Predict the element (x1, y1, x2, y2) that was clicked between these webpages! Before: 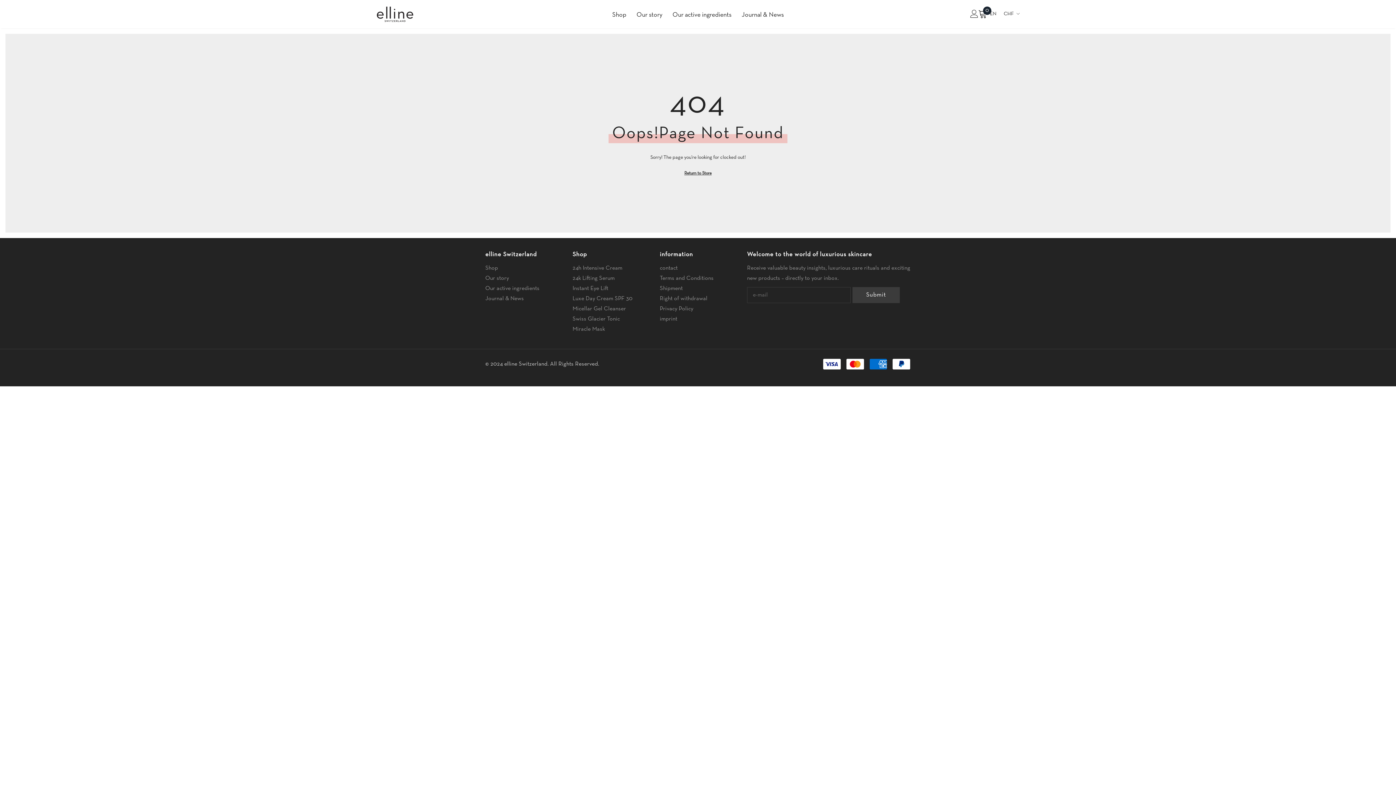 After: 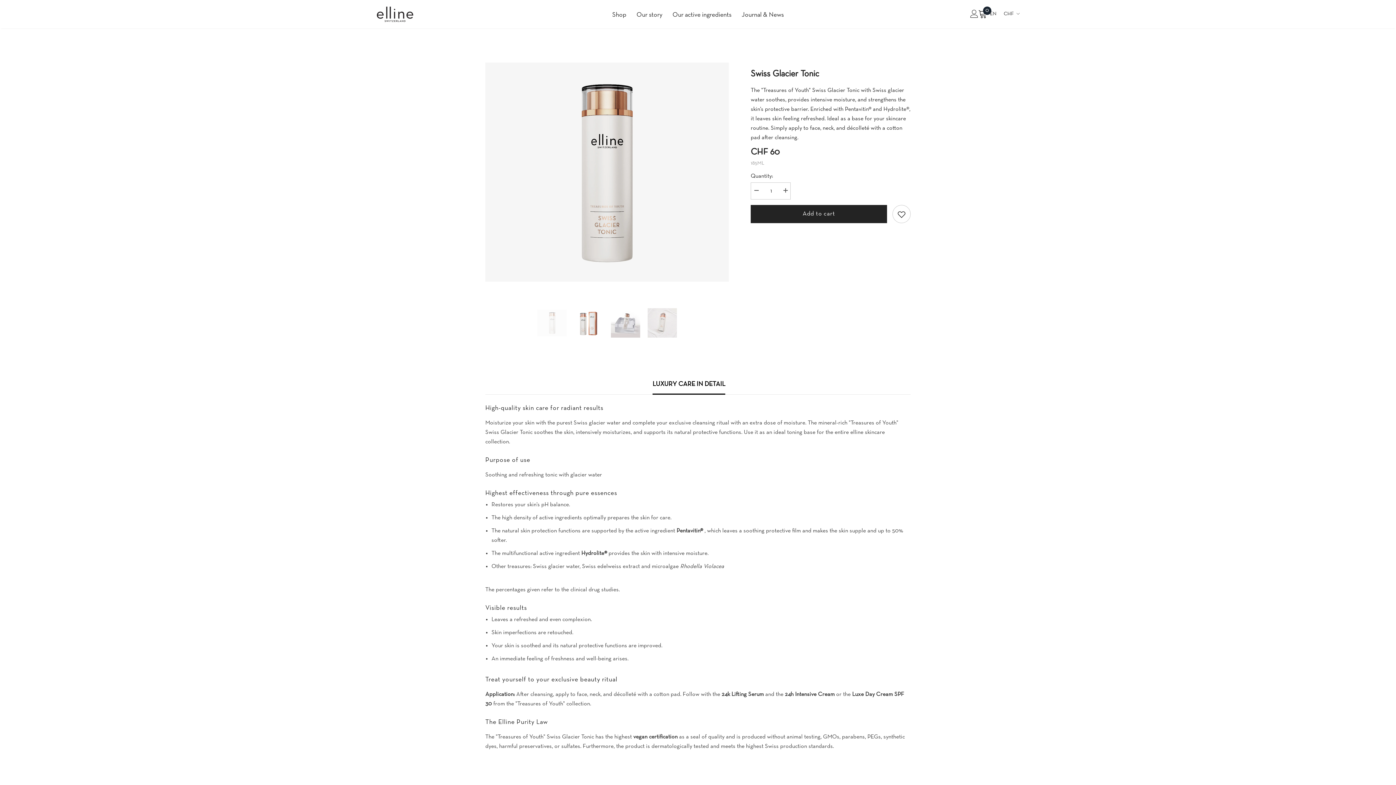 Action: label: Swiss Glacier Tonic bbox: (572, 314, 620, 324)